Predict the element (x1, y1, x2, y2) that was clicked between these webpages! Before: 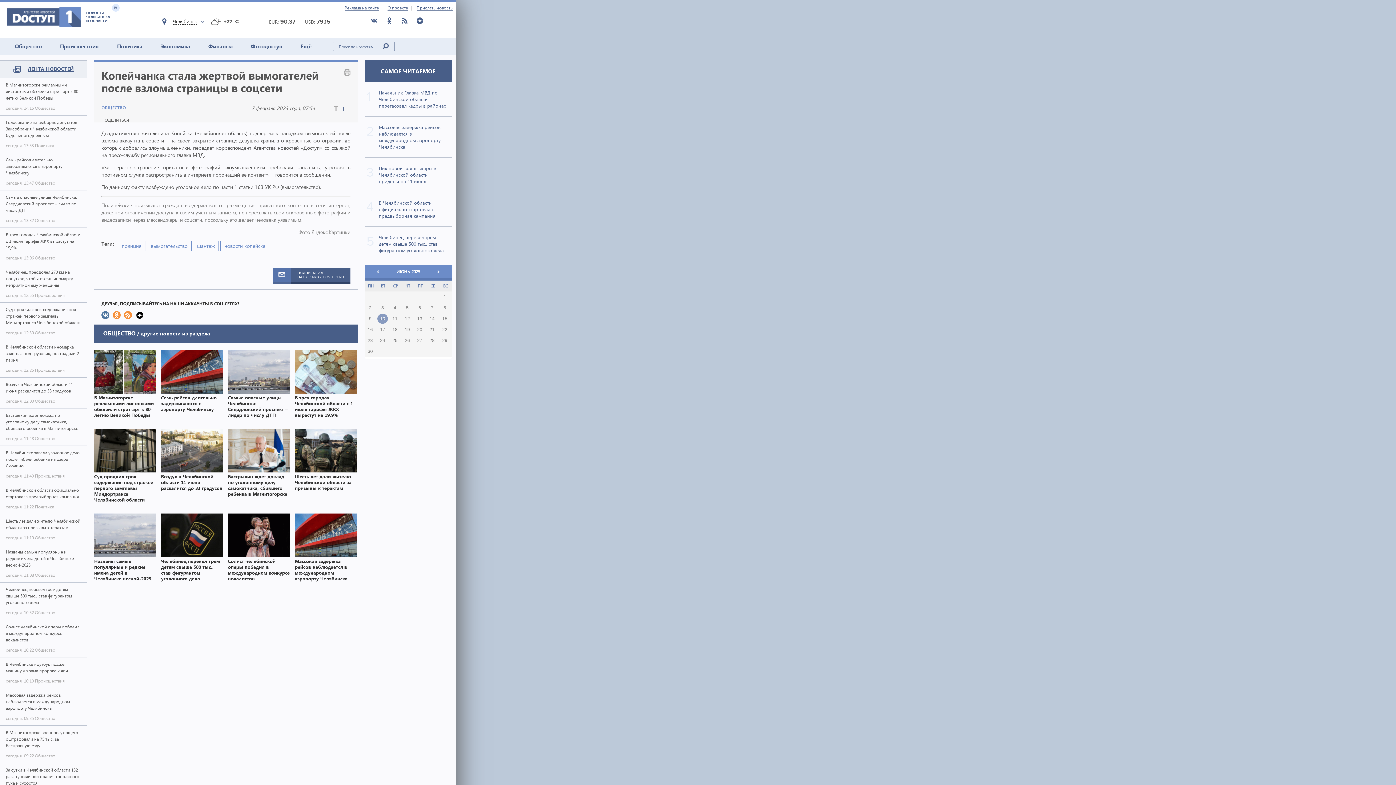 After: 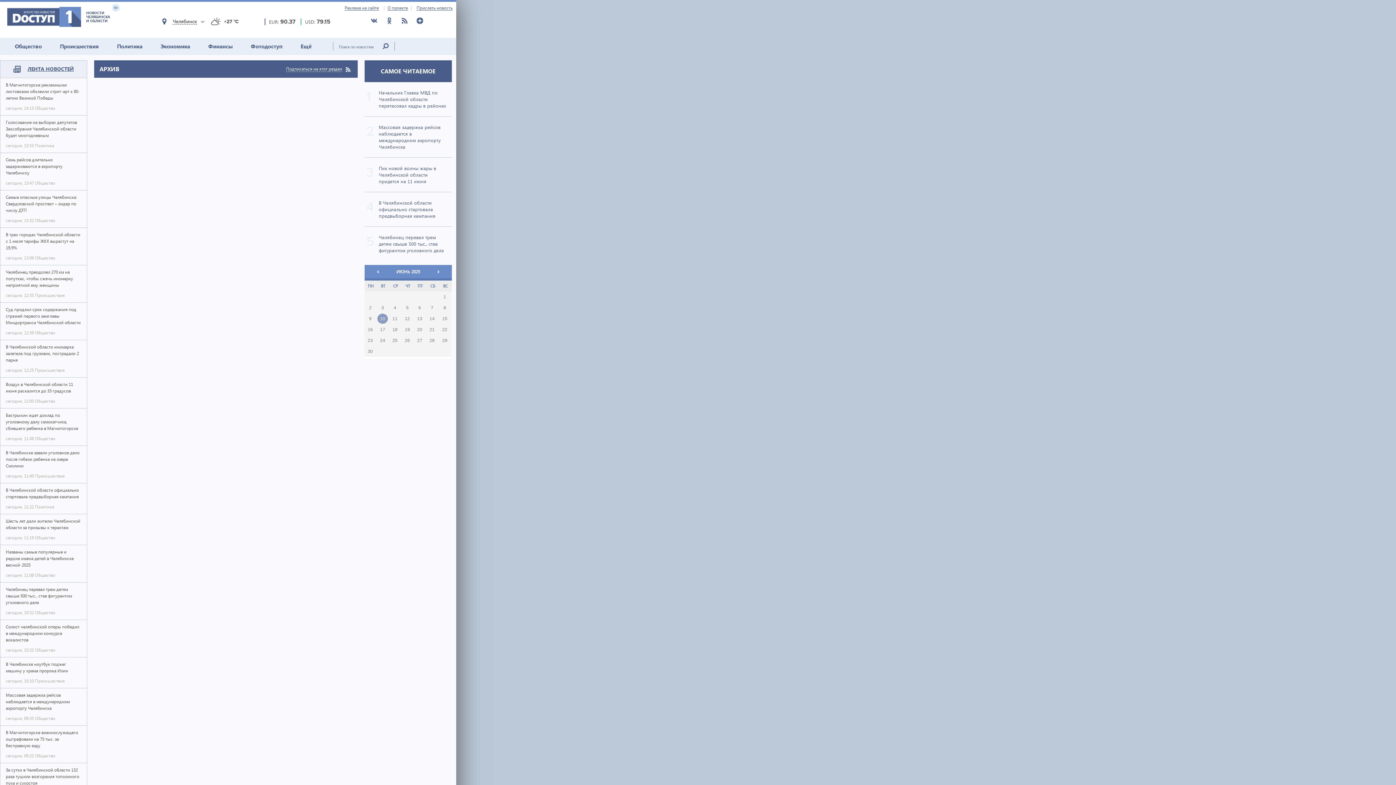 Action: bbox: (439, 335, 450, 345) label: 29